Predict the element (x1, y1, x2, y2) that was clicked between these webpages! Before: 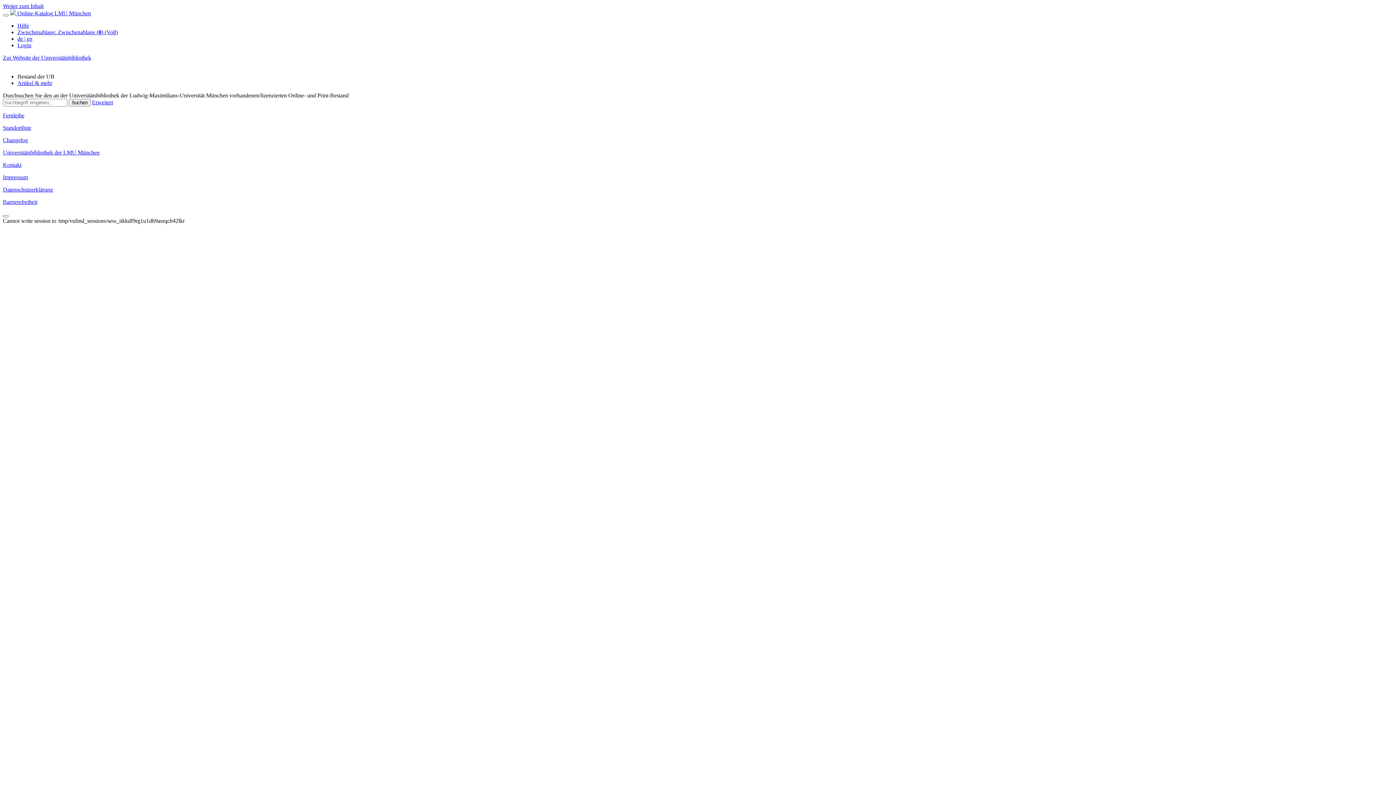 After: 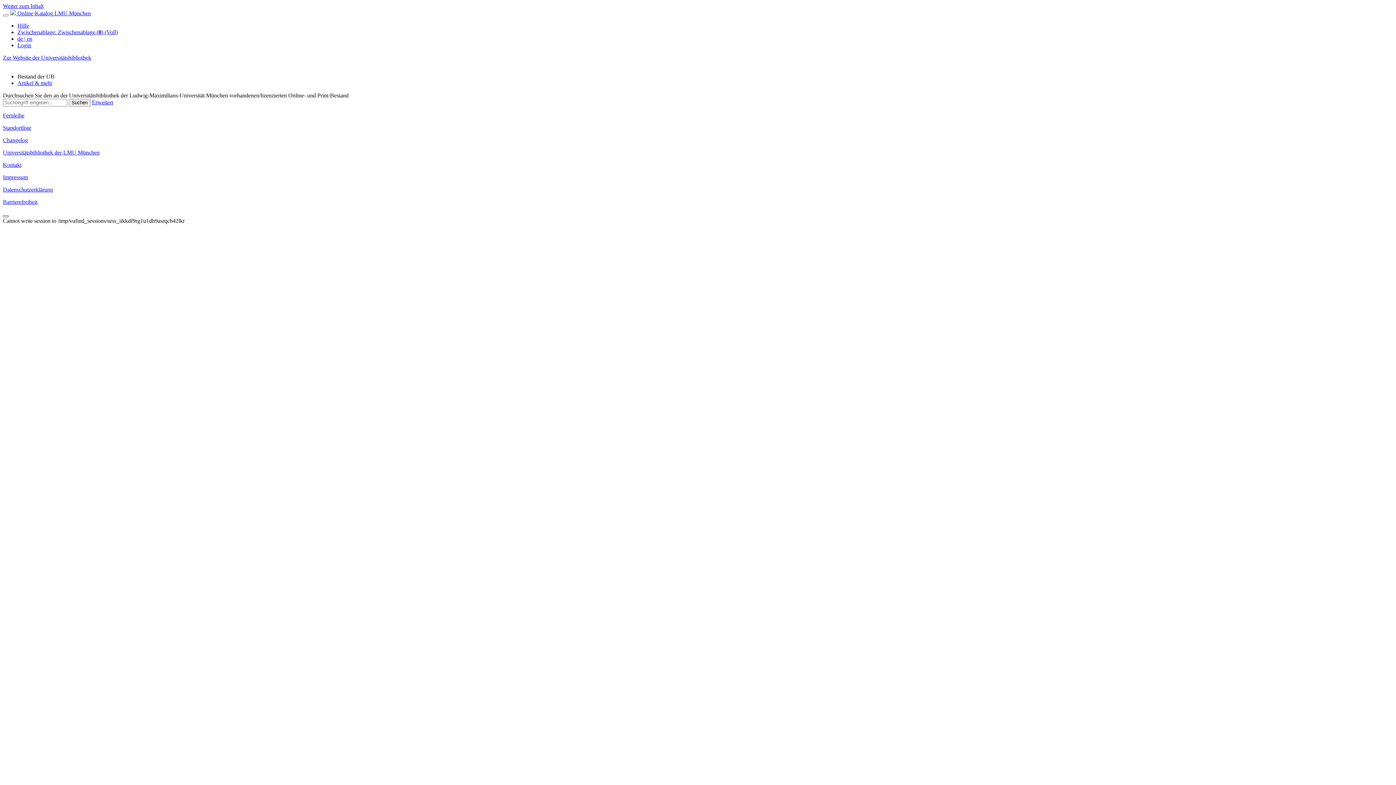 Action: bbox: (2, 215, 8, 217)